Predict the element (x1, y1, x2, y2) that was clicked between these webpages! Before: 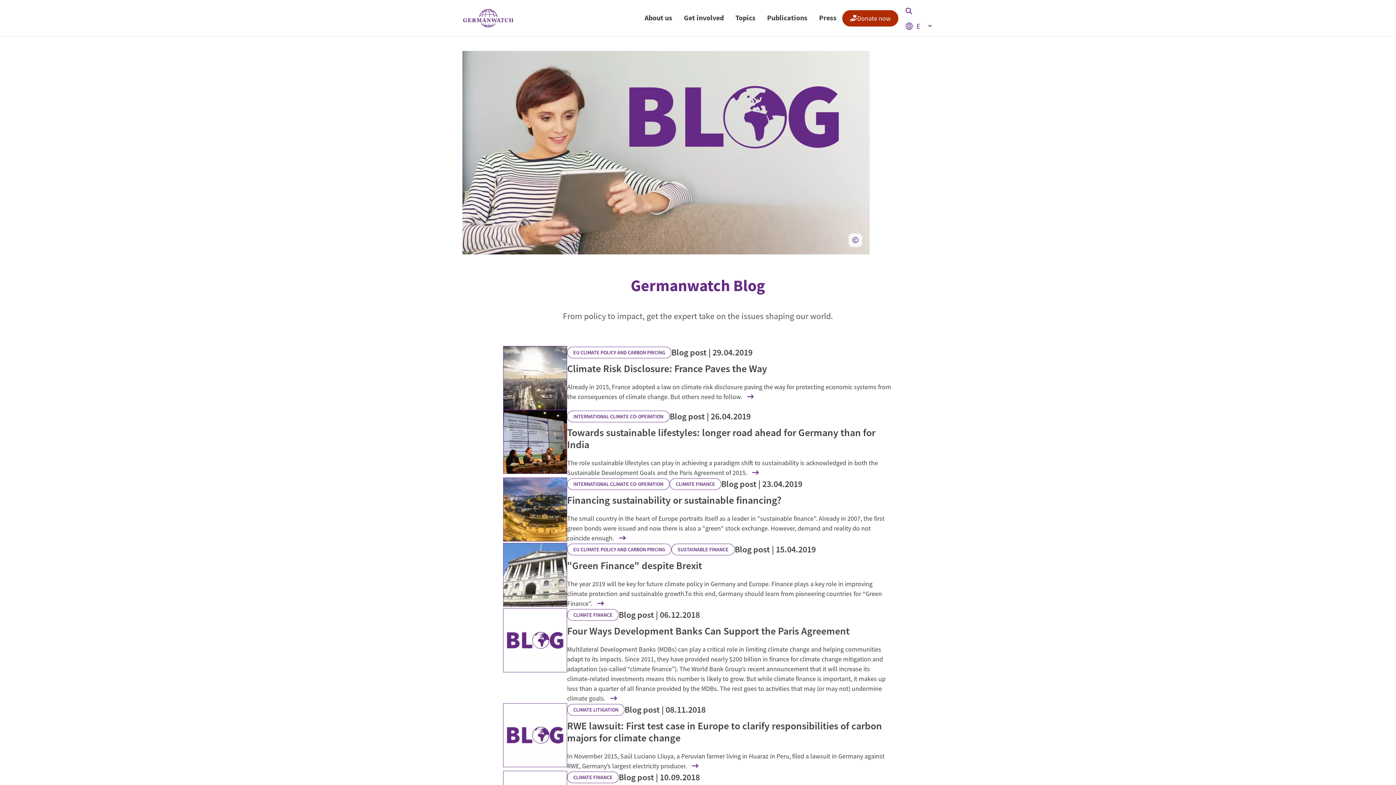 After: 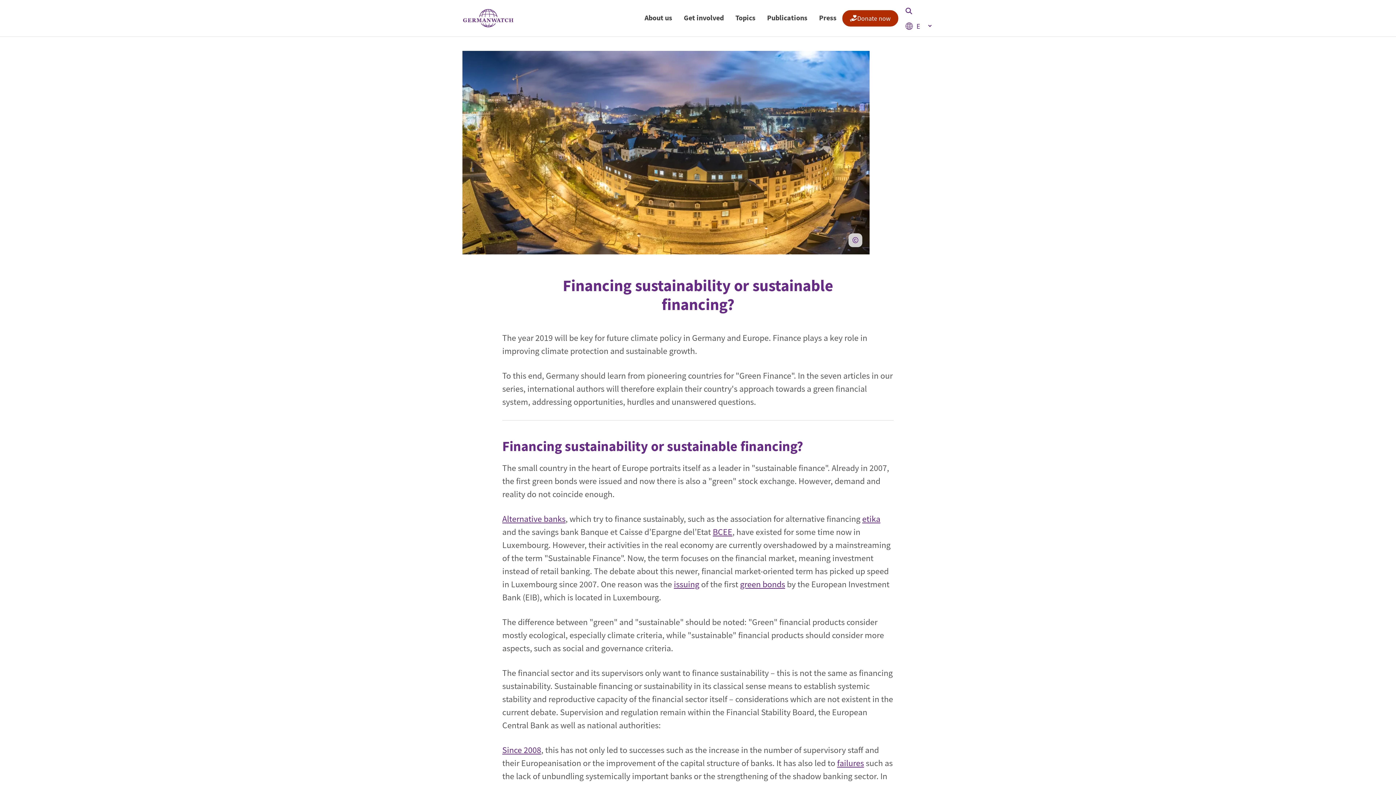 Action: label: Financing sustainability or sustainable financing?
The small country in the heart of Europe portraits itself as a leader in "sustainable finance". Already in 2007, the first green bonds were issued and now there is also a "green" stock exchange. However, demand and reality do not coincide enough.  bbox: (567, 494, 893, 543)